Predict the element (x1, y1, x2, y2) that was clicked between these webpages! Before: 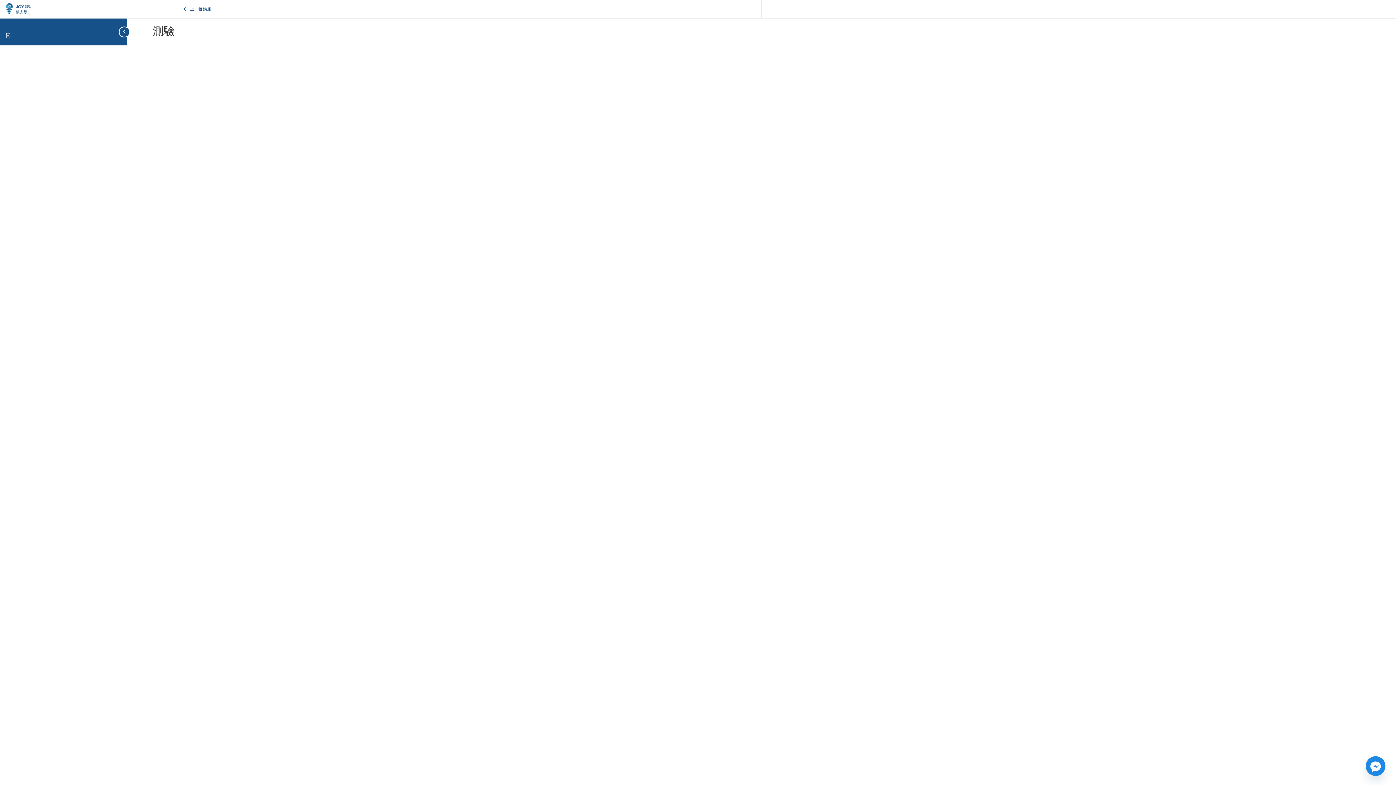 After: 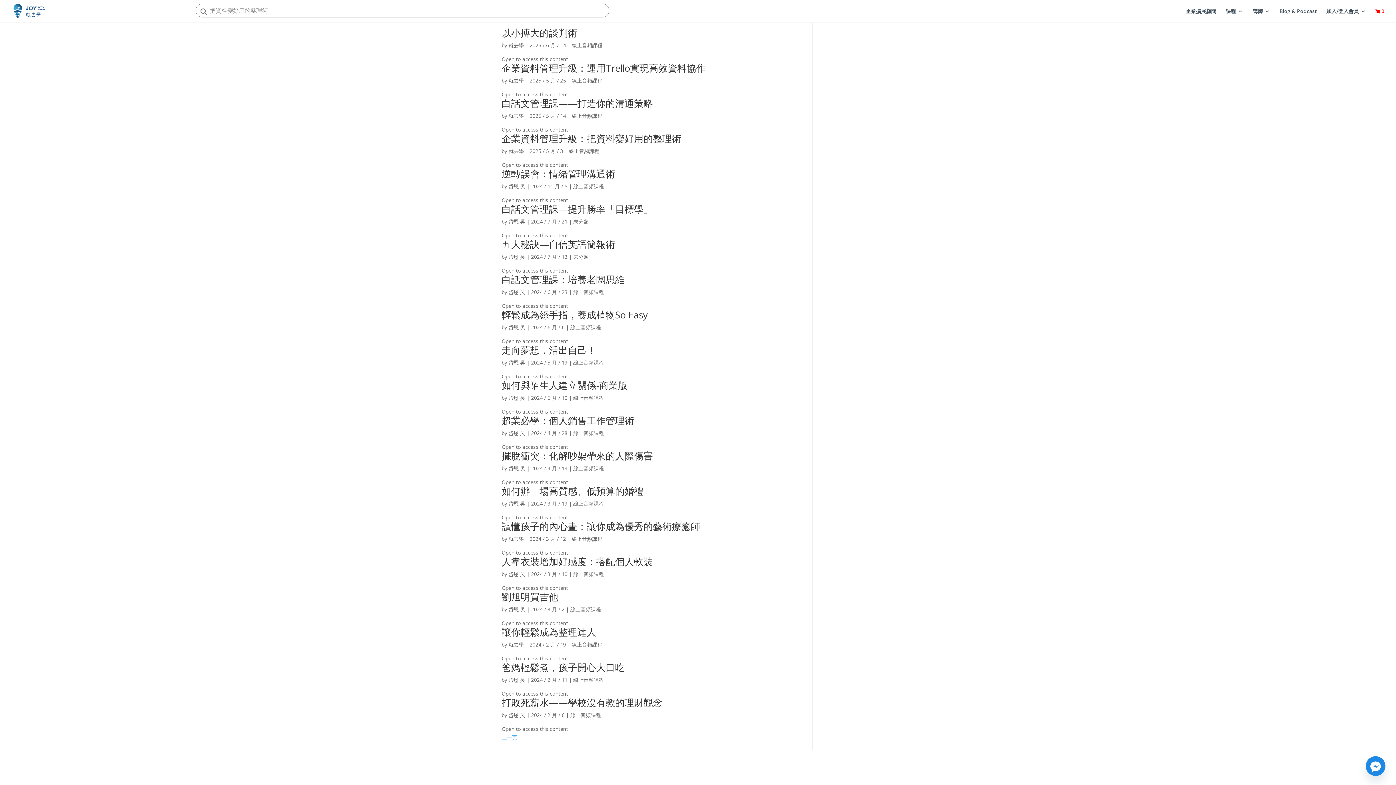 Action: label: 上一個 講座 bbox: (129, 2, 269, 15)